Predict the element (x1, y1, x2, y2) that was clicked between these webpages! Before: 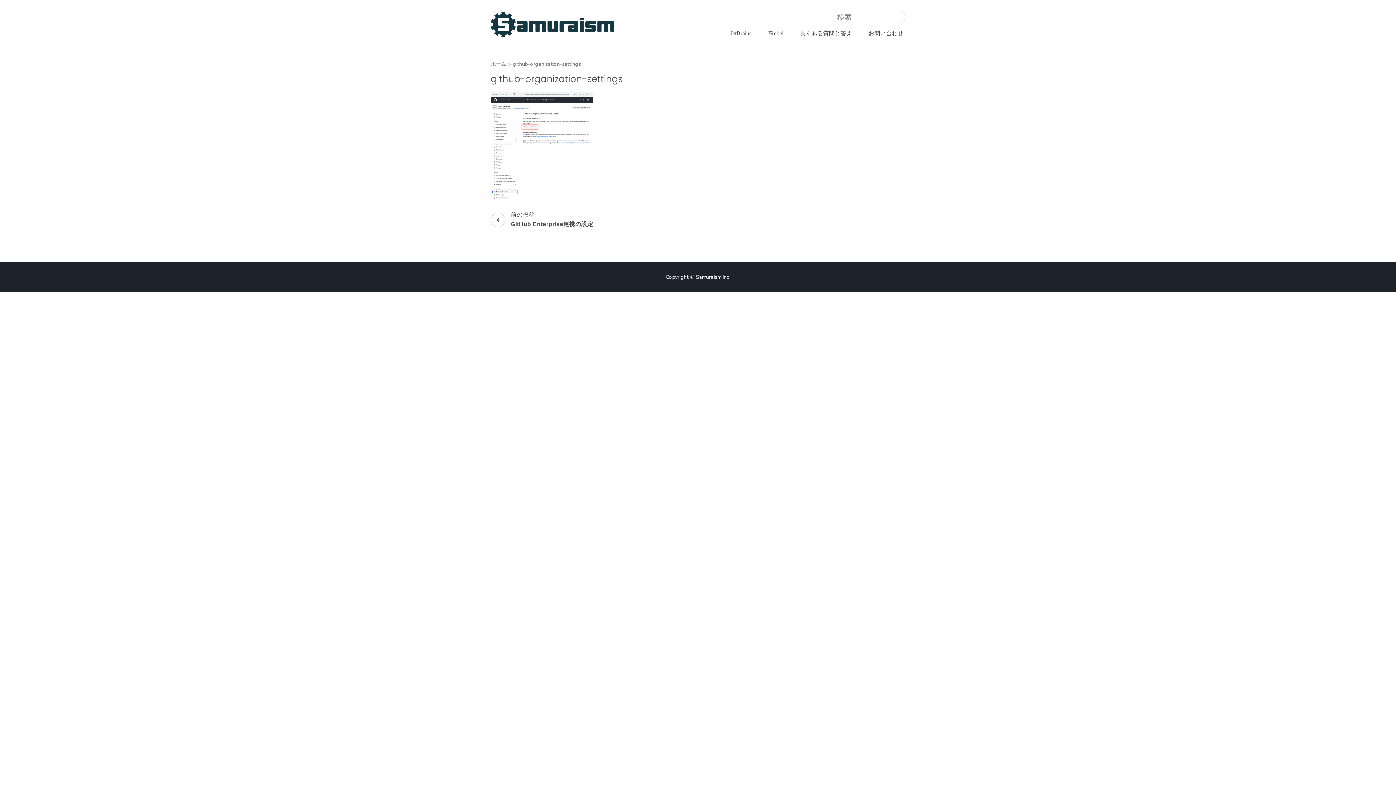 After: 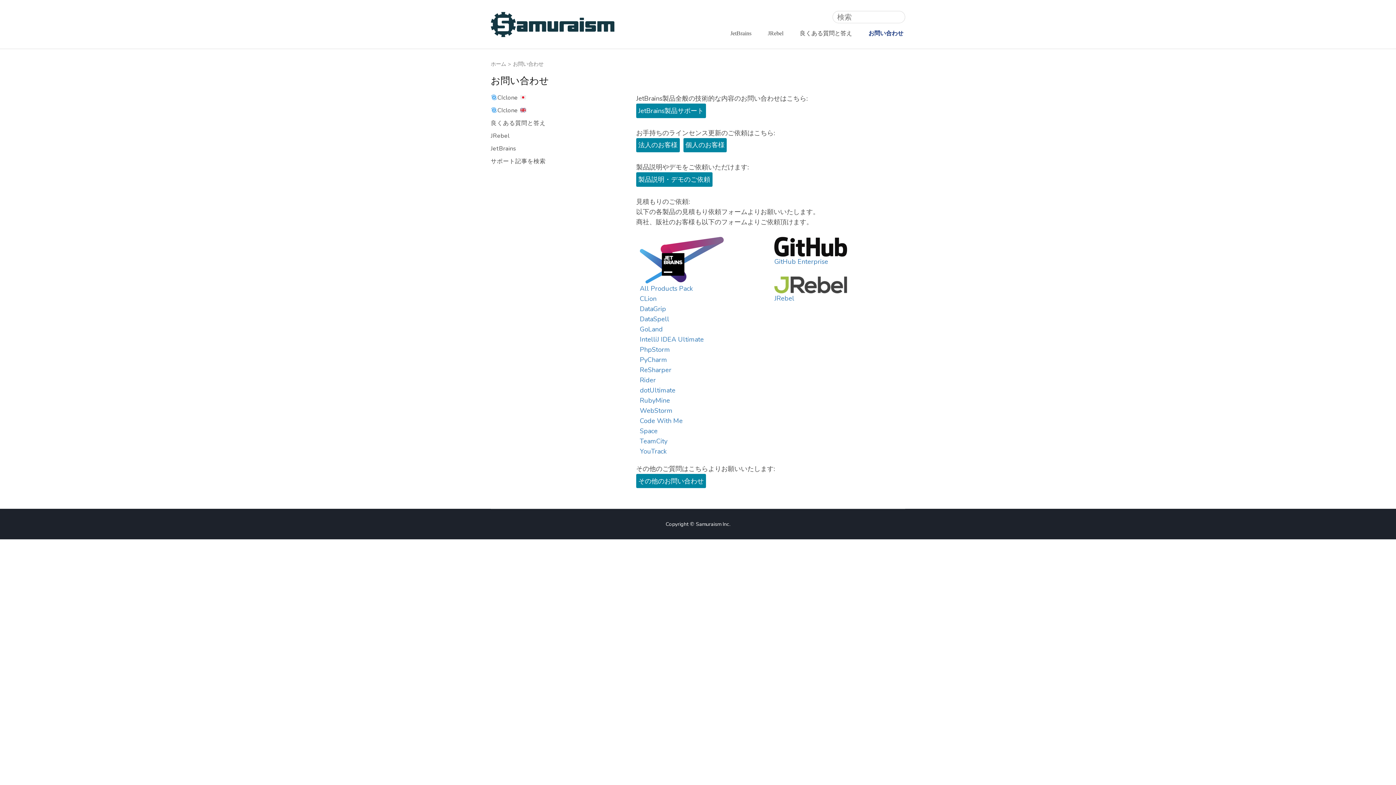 Action: bbox: (866, 28, 905, 37) label: お問い合わせ